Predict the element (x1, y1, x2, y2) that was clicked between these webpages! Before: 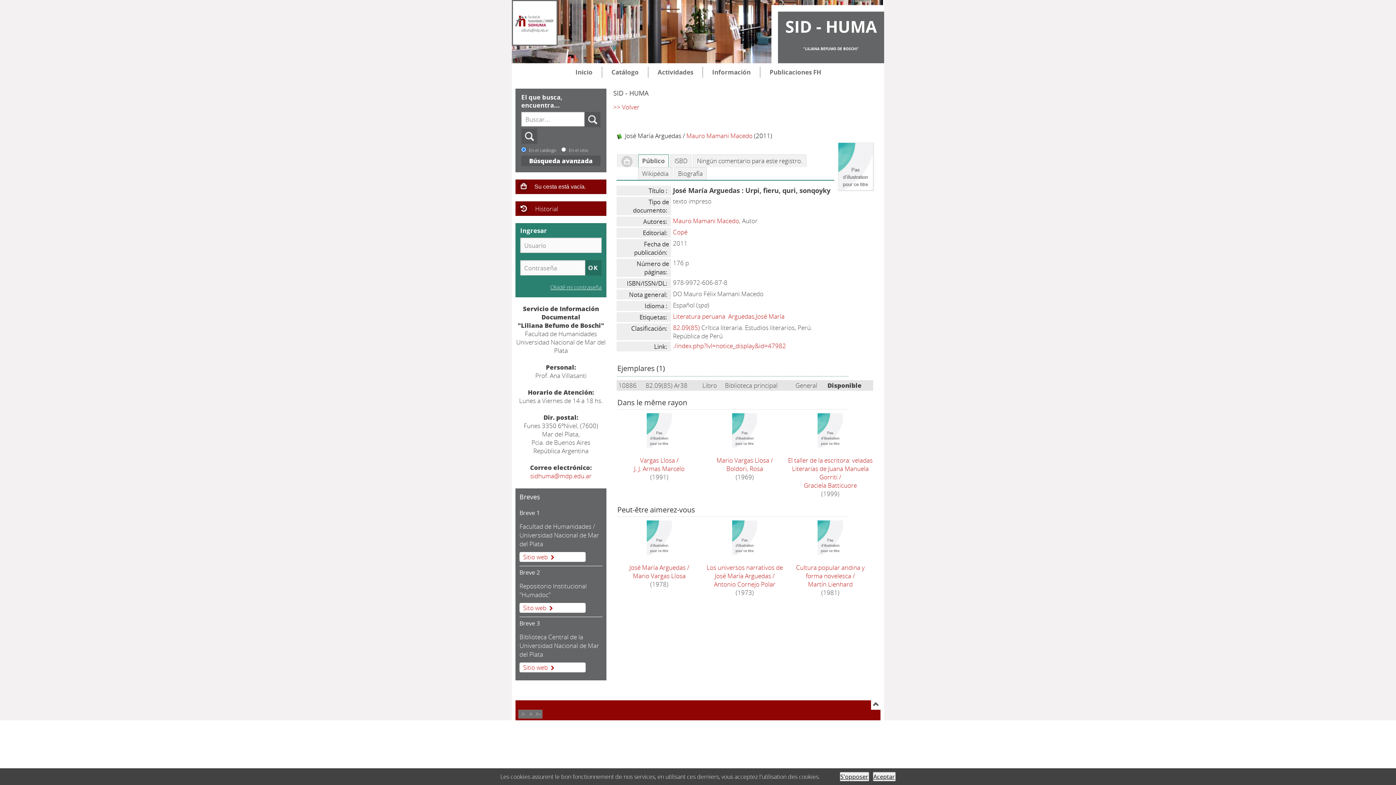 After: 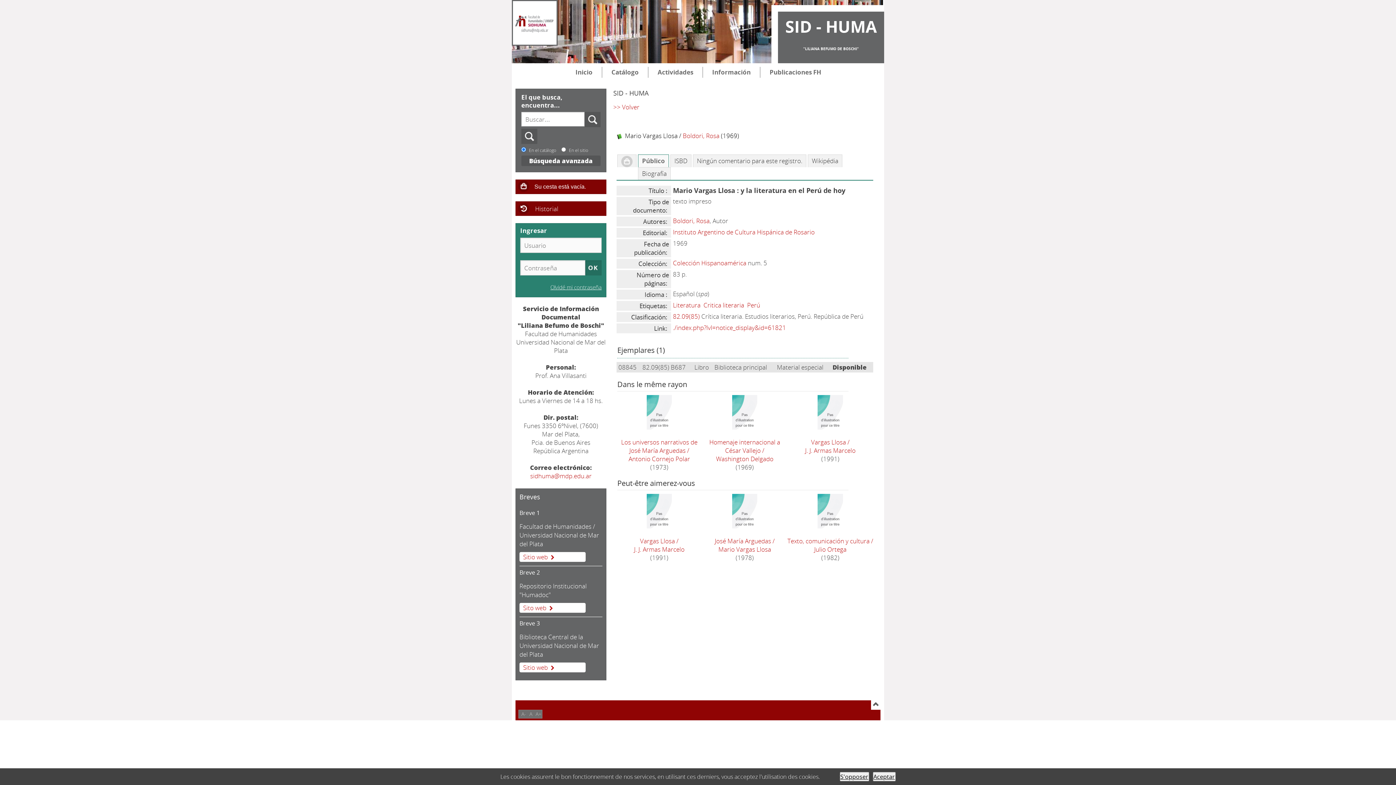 Action: label: Mario Vargas Llosa / bbox: (702, 456, 787, 464)